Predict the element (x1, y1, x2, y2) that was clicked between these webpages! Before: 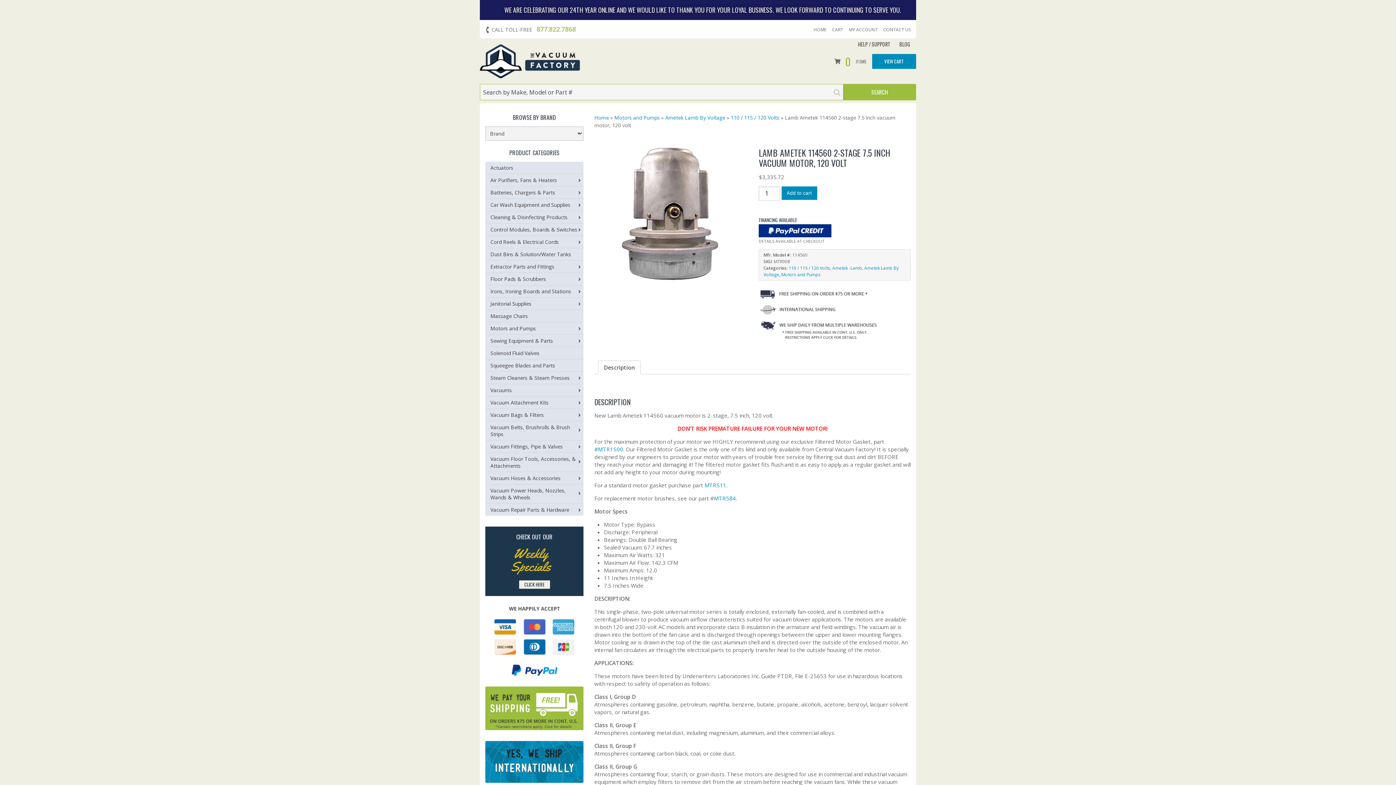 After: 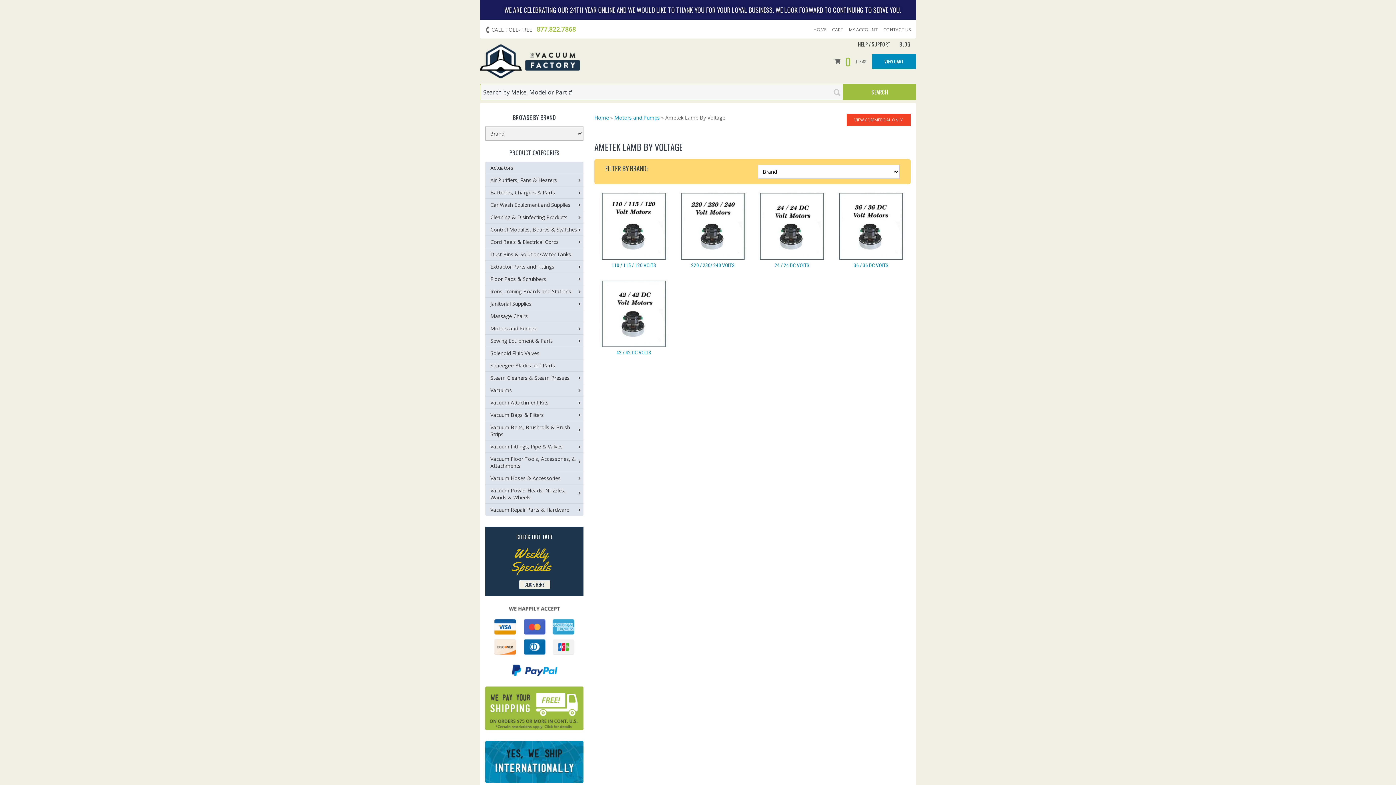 Action: label: Ametek Lamb By Voltage bbox: (665, 114, 725, 121)